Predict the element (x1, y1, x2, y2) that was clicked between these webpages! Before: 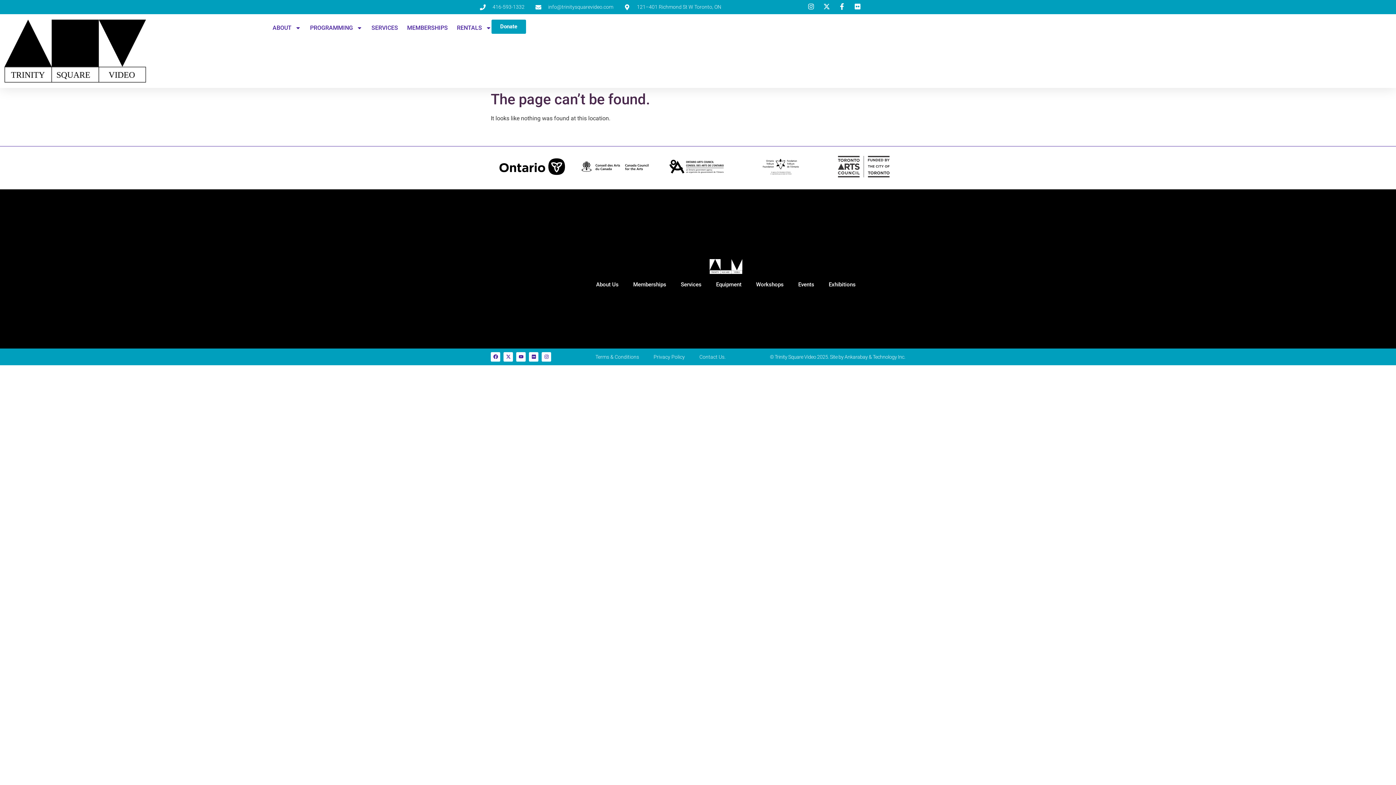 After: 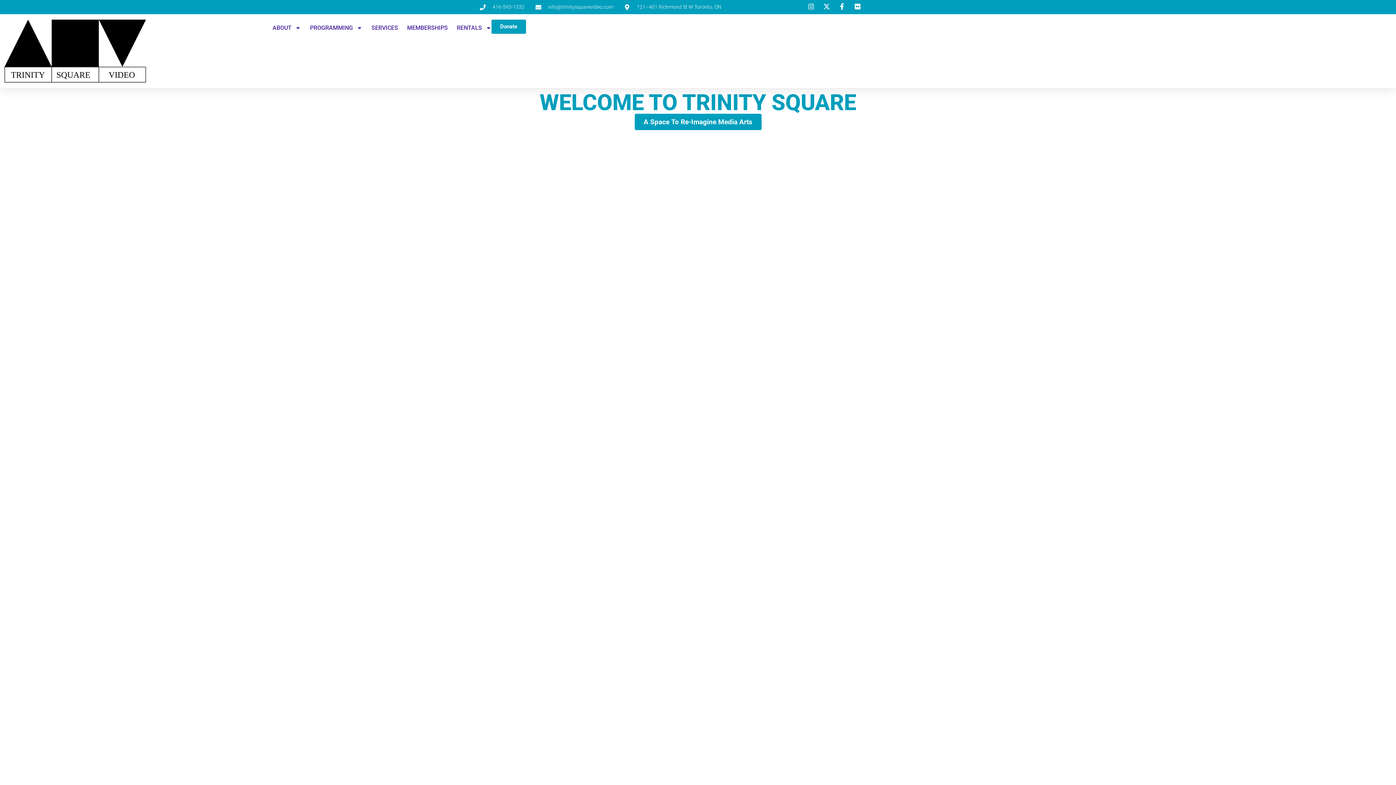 Action: bbox: (662, 259, 789, 274)